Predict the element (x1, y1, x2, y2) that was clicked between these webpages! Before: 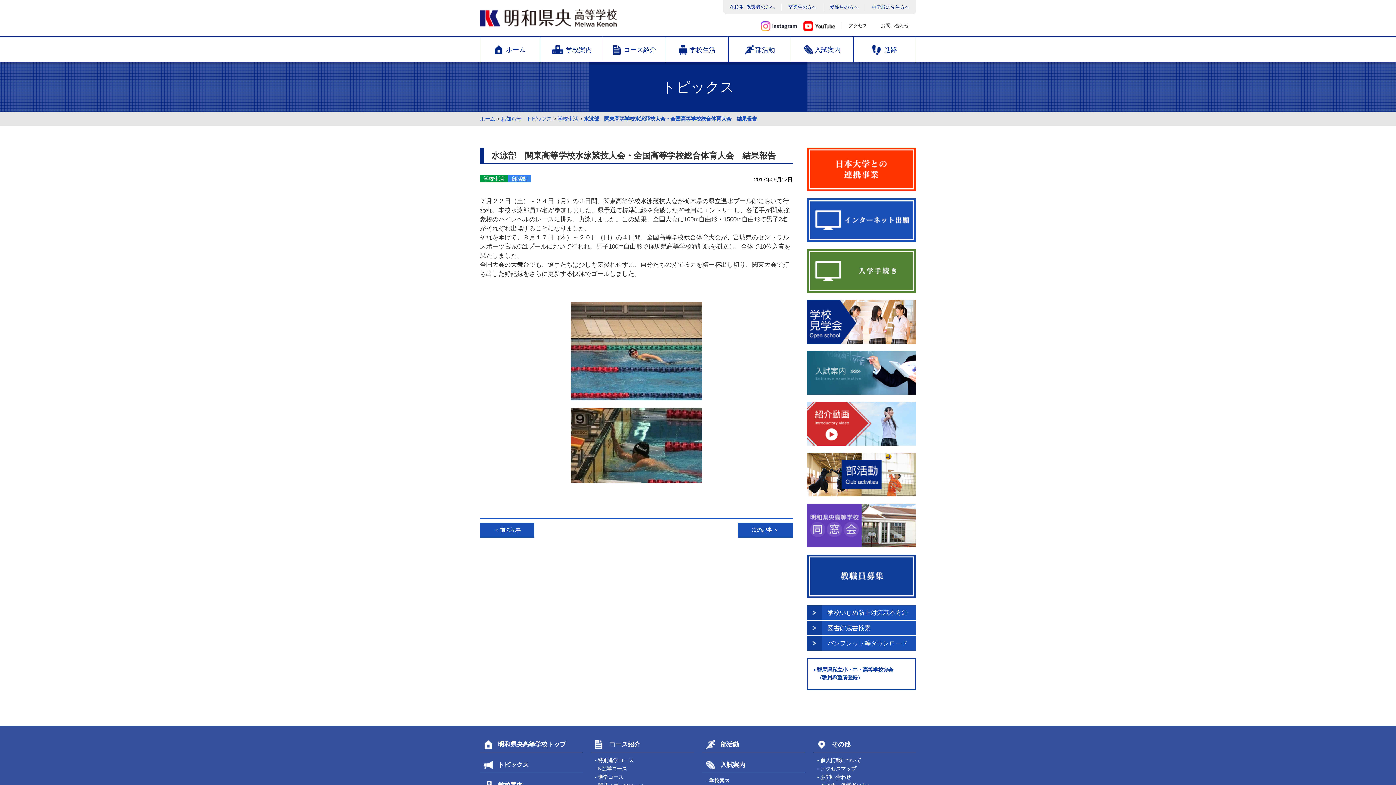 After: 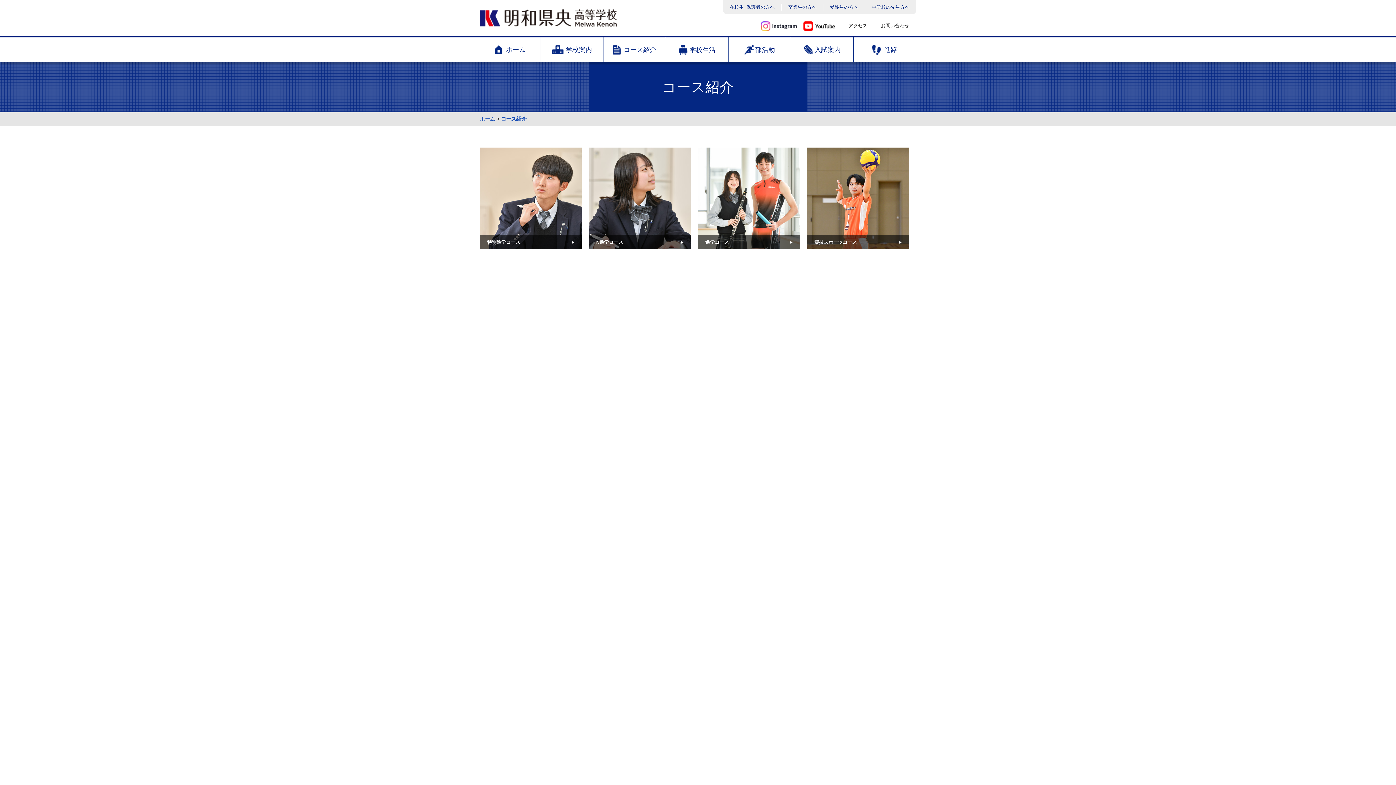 Action: bbox: (603, 37, 665, 62) label: コース紹介